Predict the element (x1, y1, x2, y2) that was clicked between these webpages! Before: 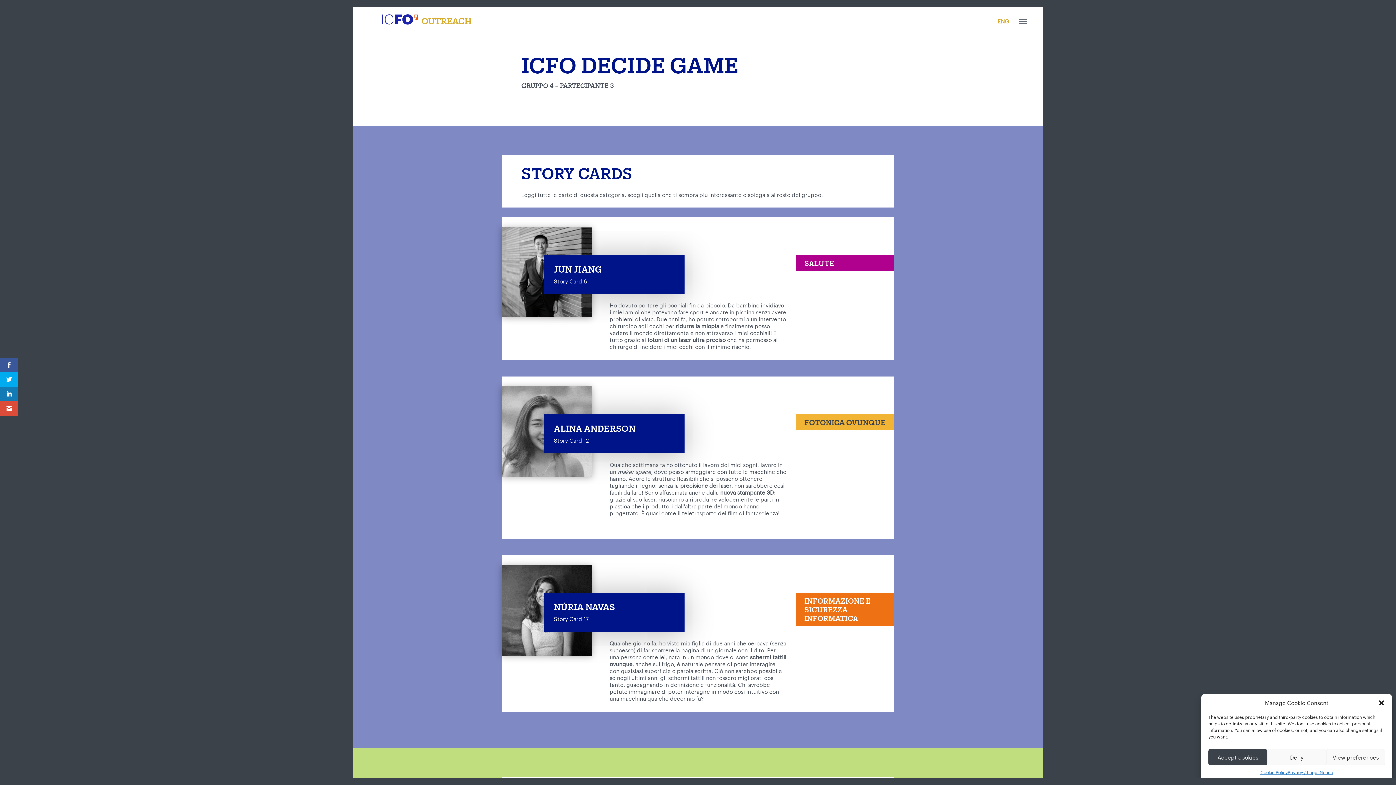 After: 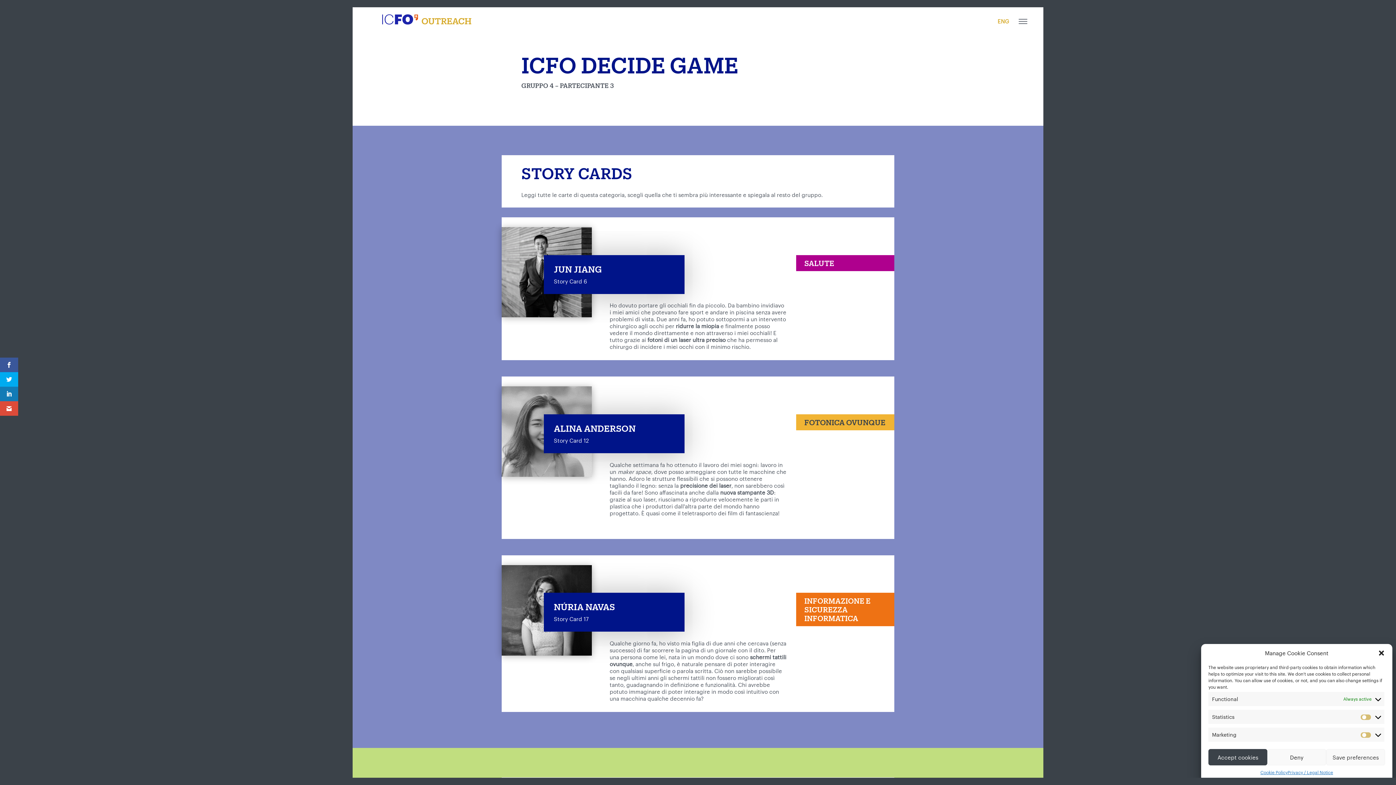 Action: bbox: (1326, 749, 1385, 765) label: View preferences